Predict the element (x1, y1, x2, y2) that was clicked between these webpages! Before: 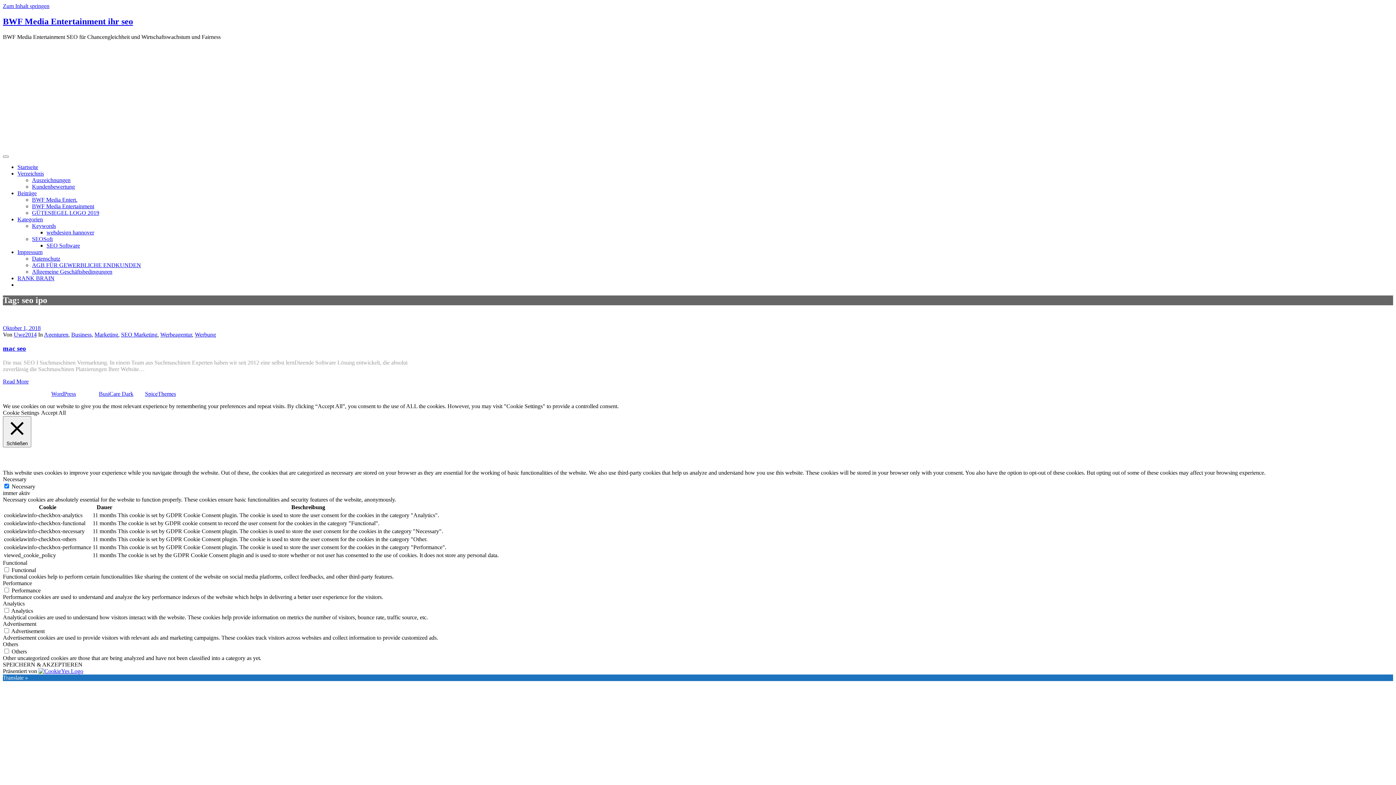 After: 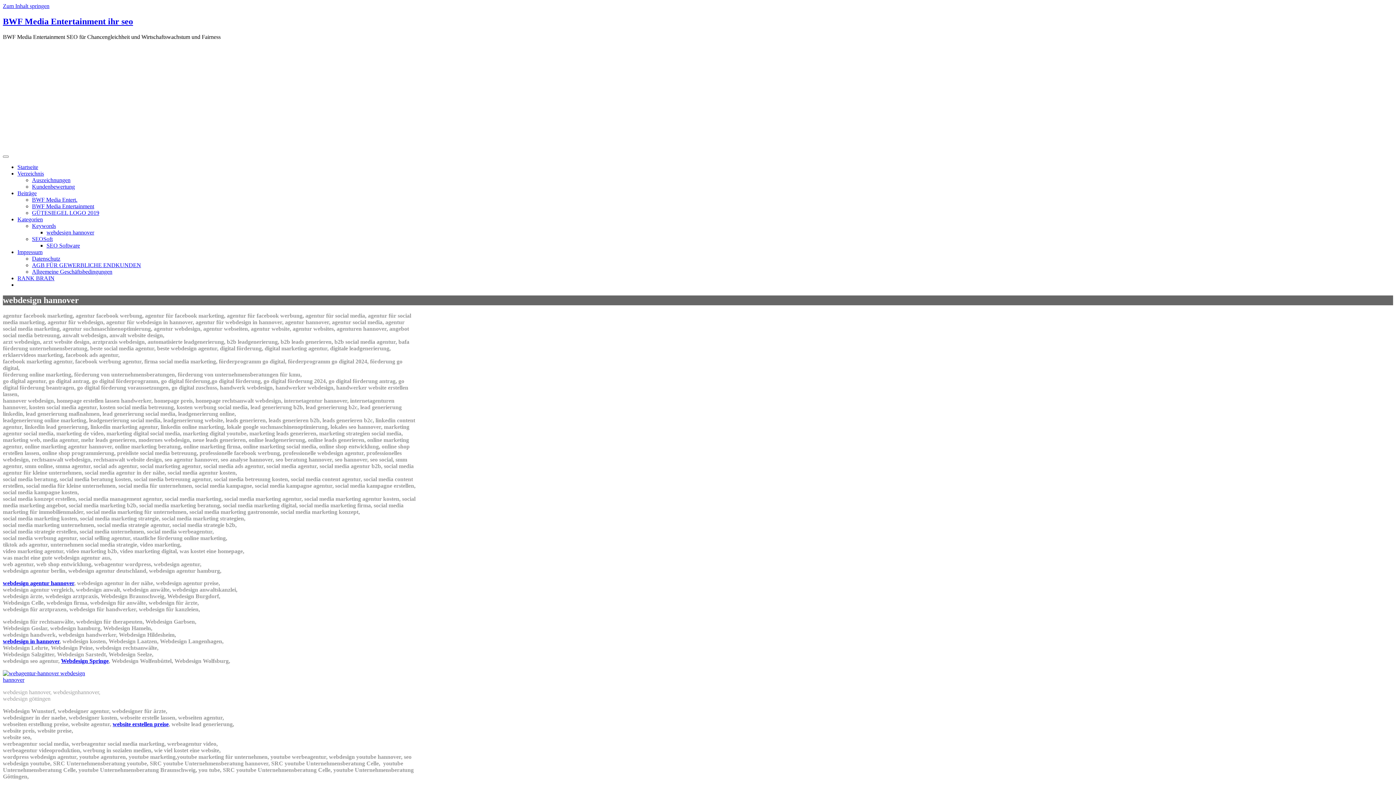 Action: bbox: (46, 229, 94, 235) label: webdesign hannover